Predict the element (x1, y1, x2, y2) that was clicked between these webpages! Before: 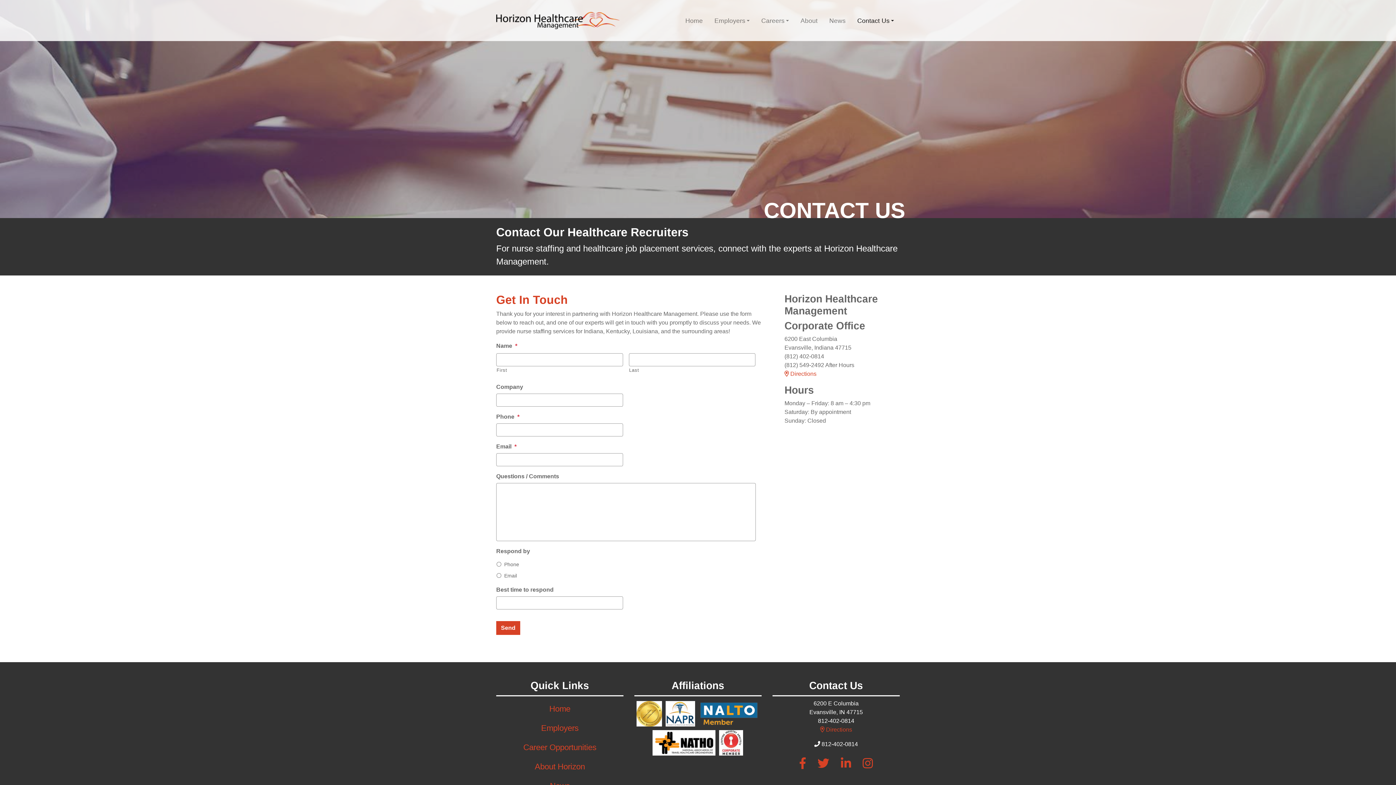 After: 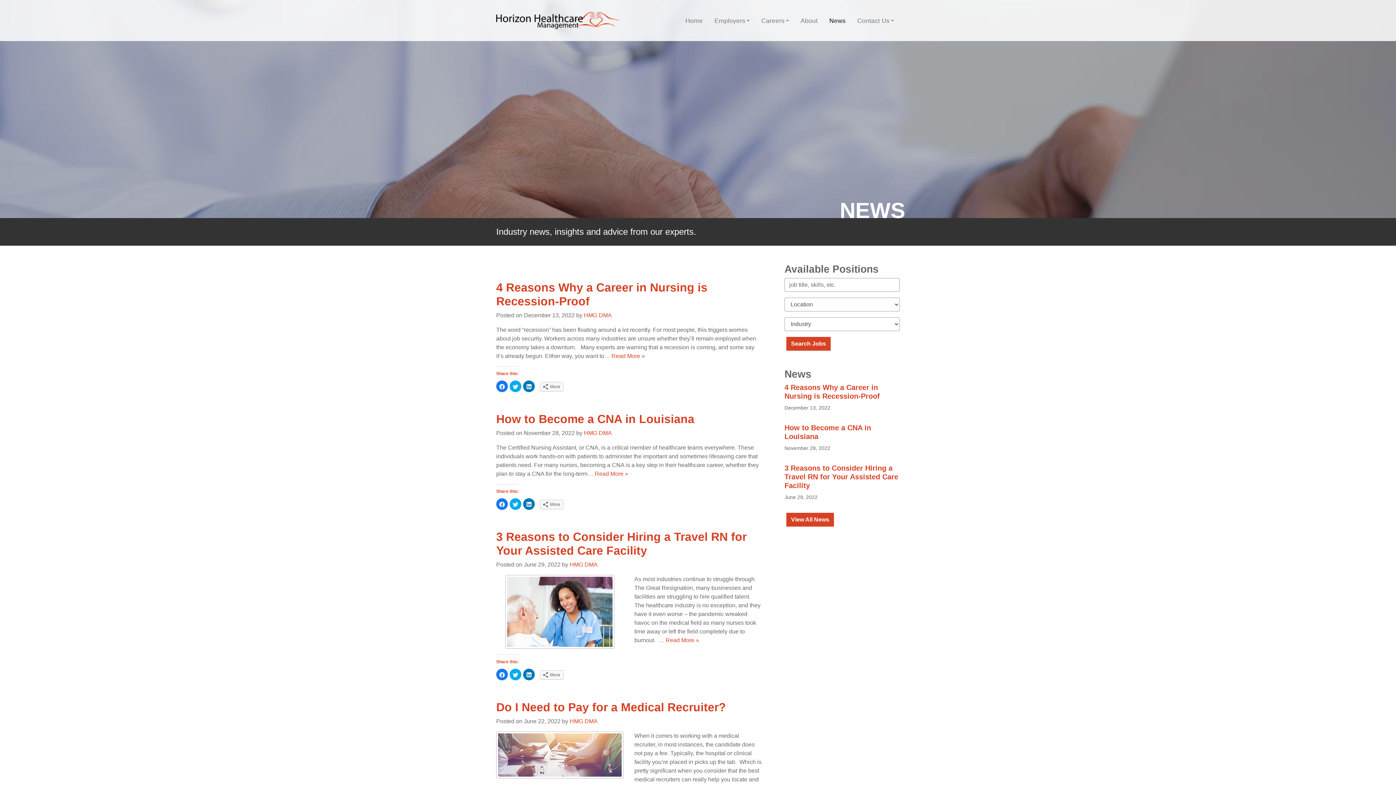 Action: bbox: (823, 12, 851, 28) label: News